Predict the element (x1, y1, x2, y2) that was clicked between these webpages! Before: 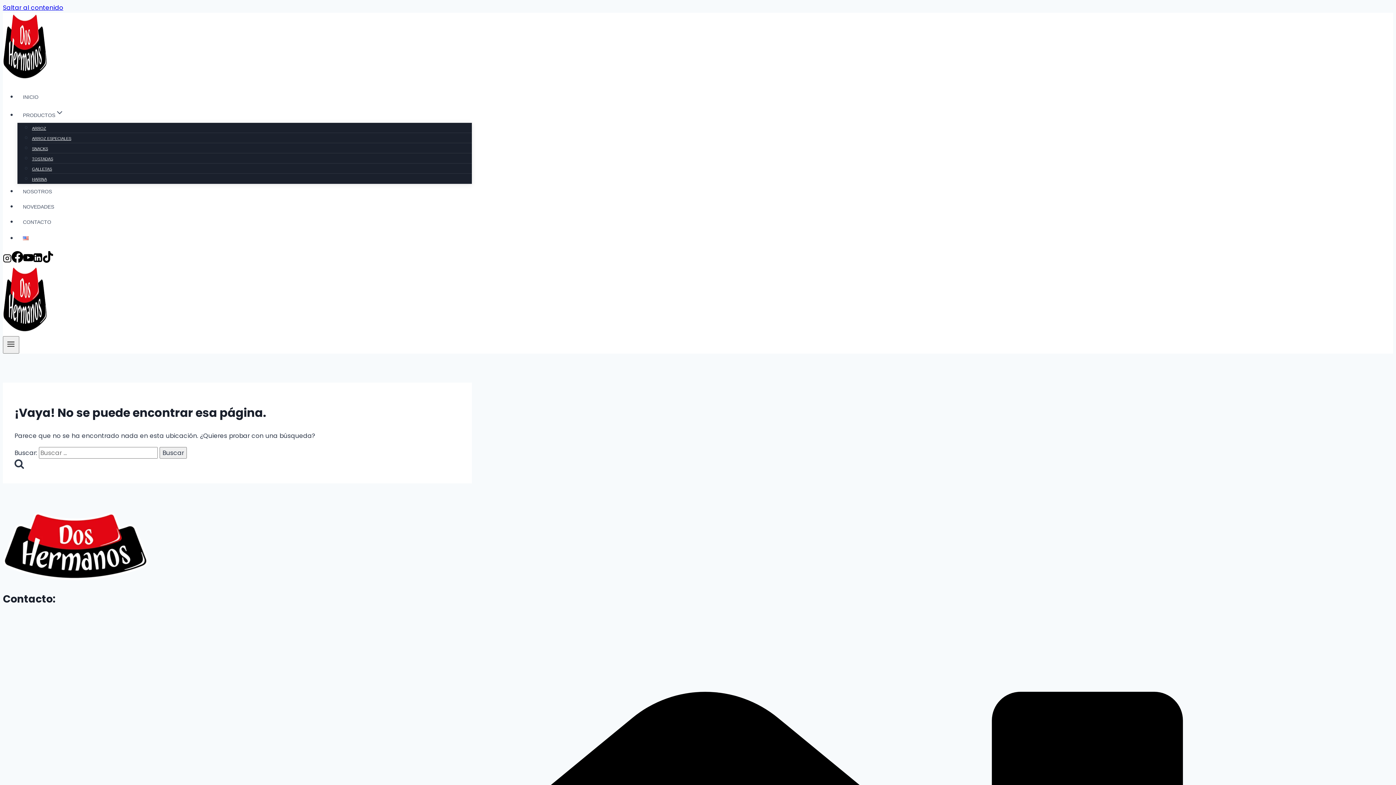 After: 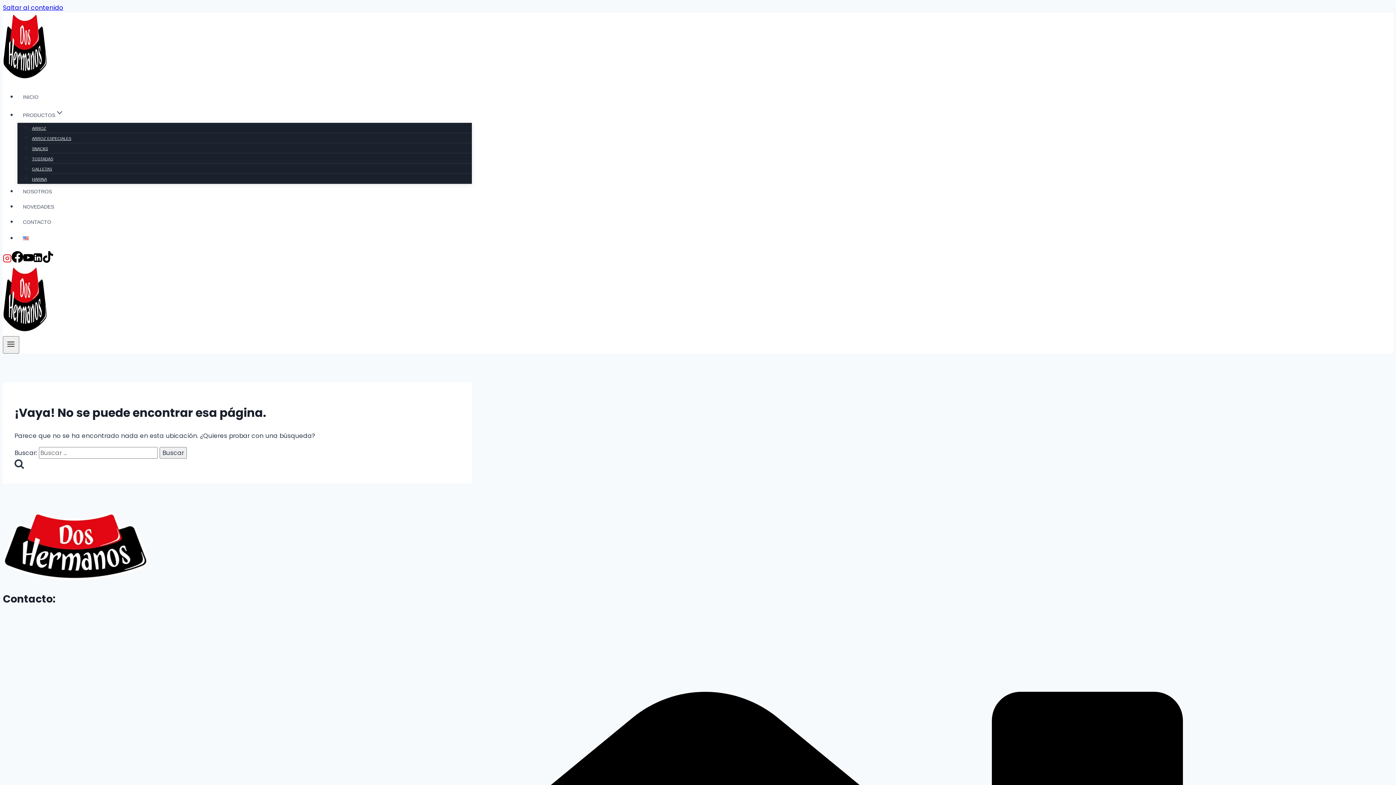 Action: label: Instagram bbox: (2, 256, 11, 265)